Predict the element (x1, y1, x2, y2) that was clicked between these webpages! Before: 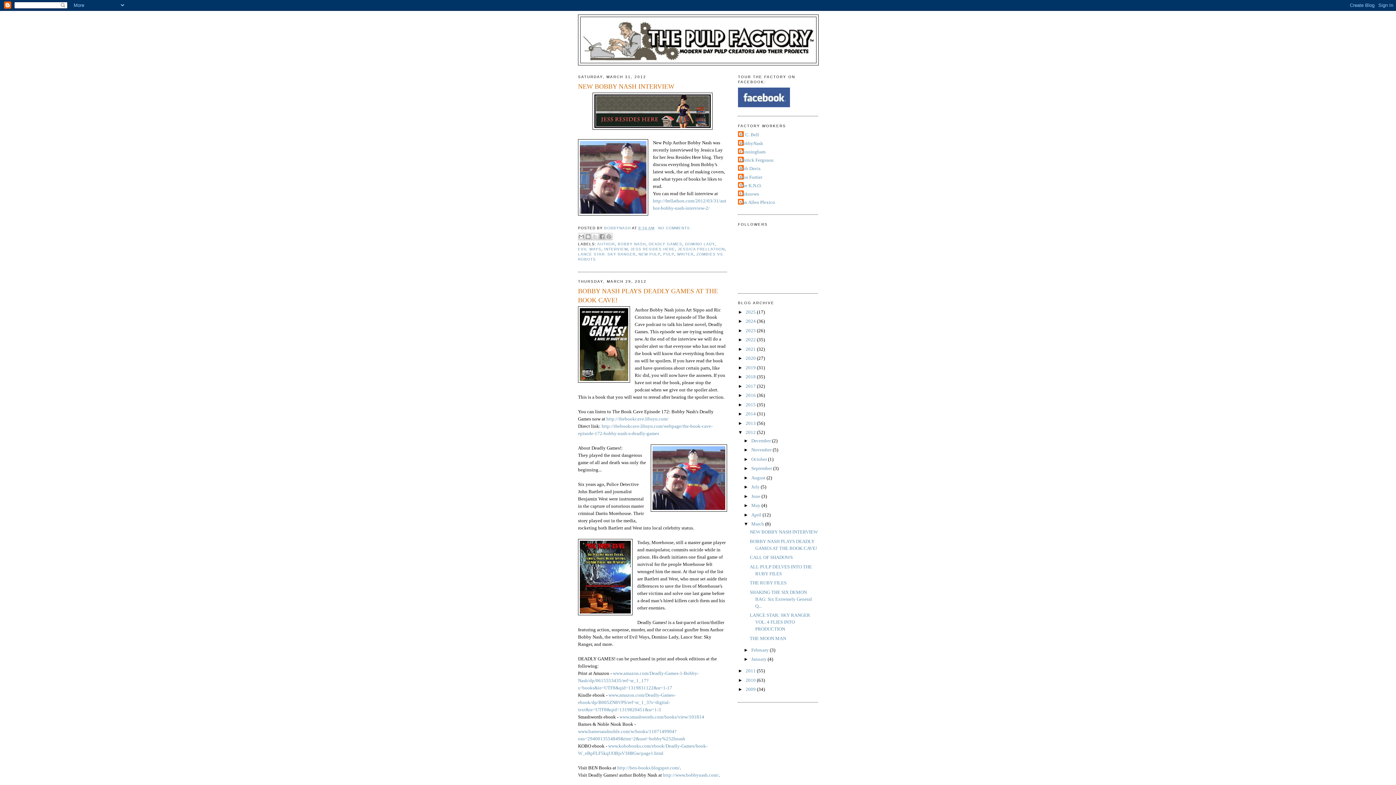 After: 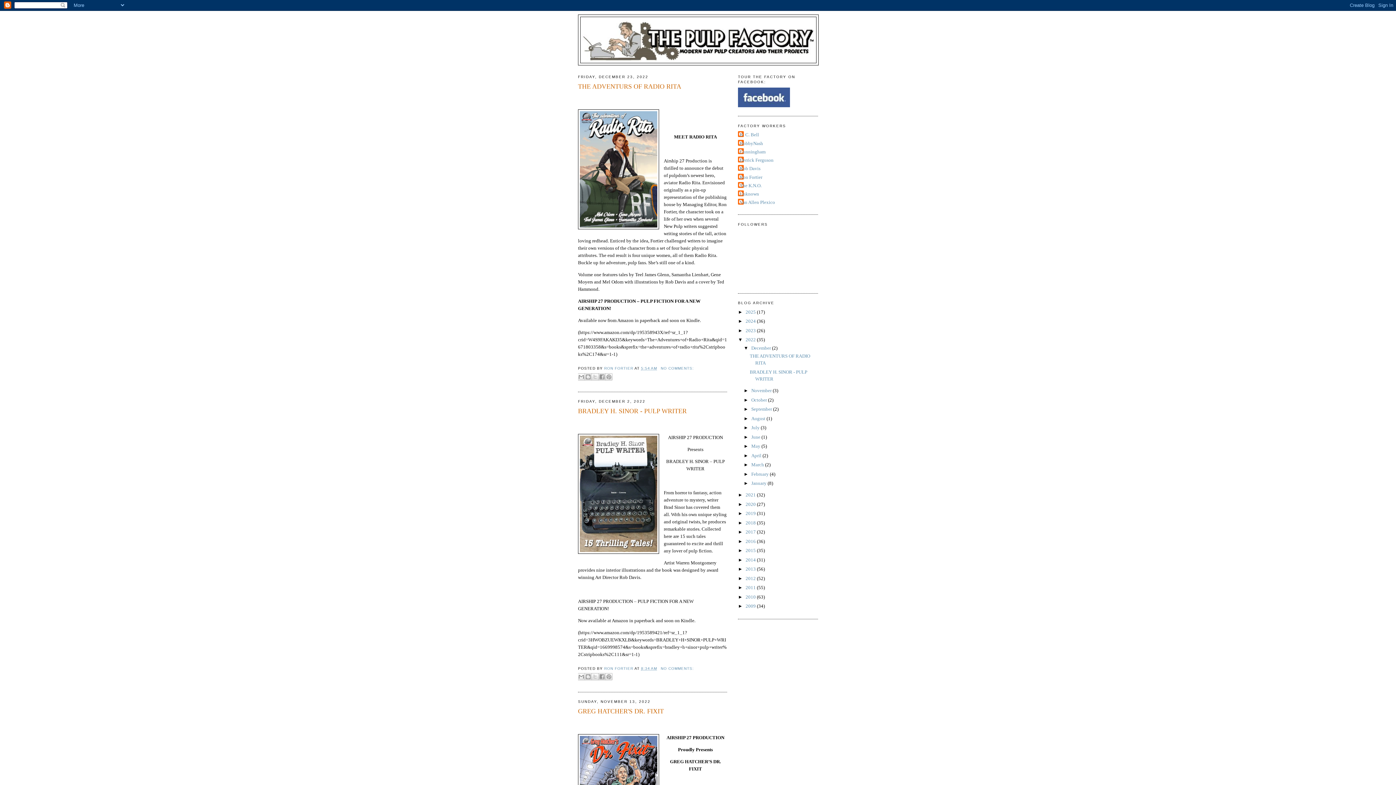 Action: bbox: (745, 337, 757, 342) label: 2022 